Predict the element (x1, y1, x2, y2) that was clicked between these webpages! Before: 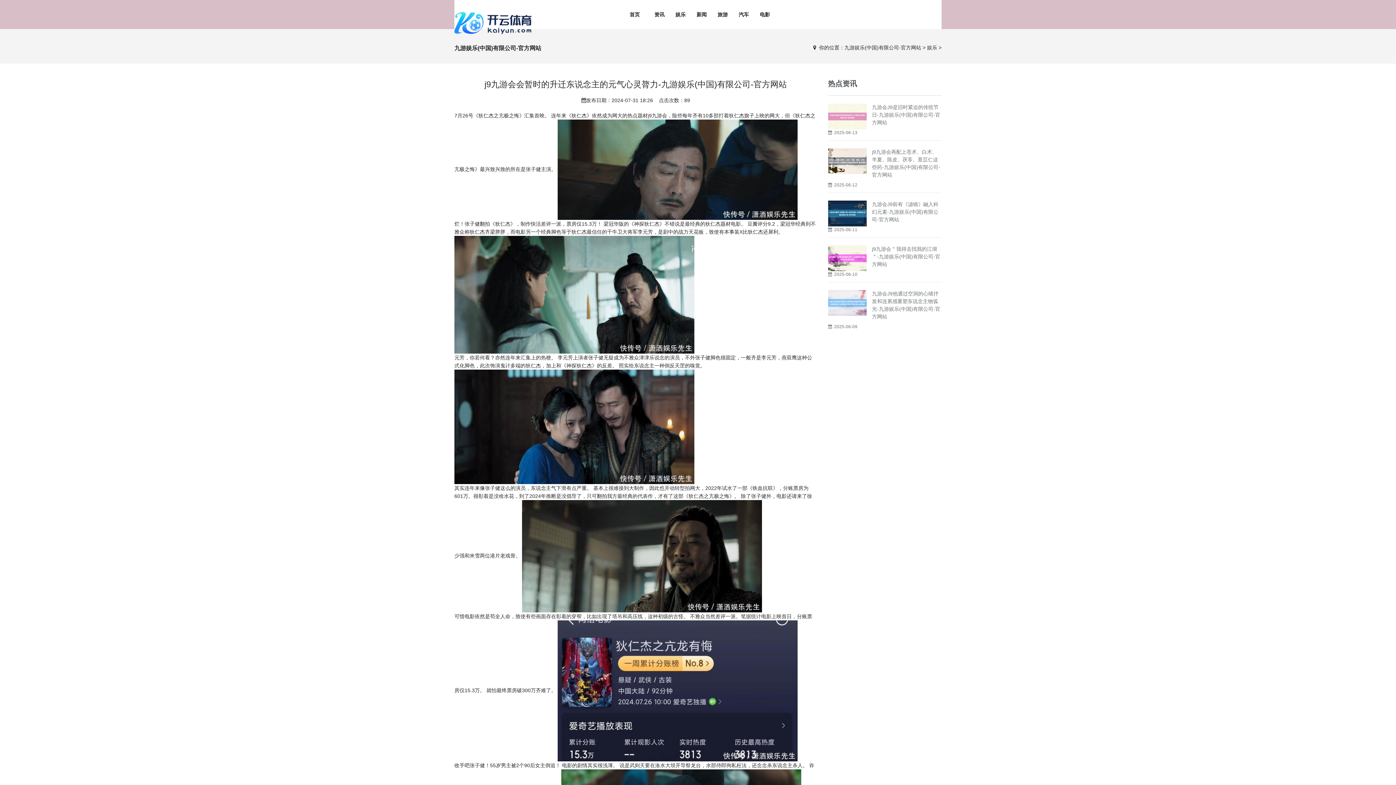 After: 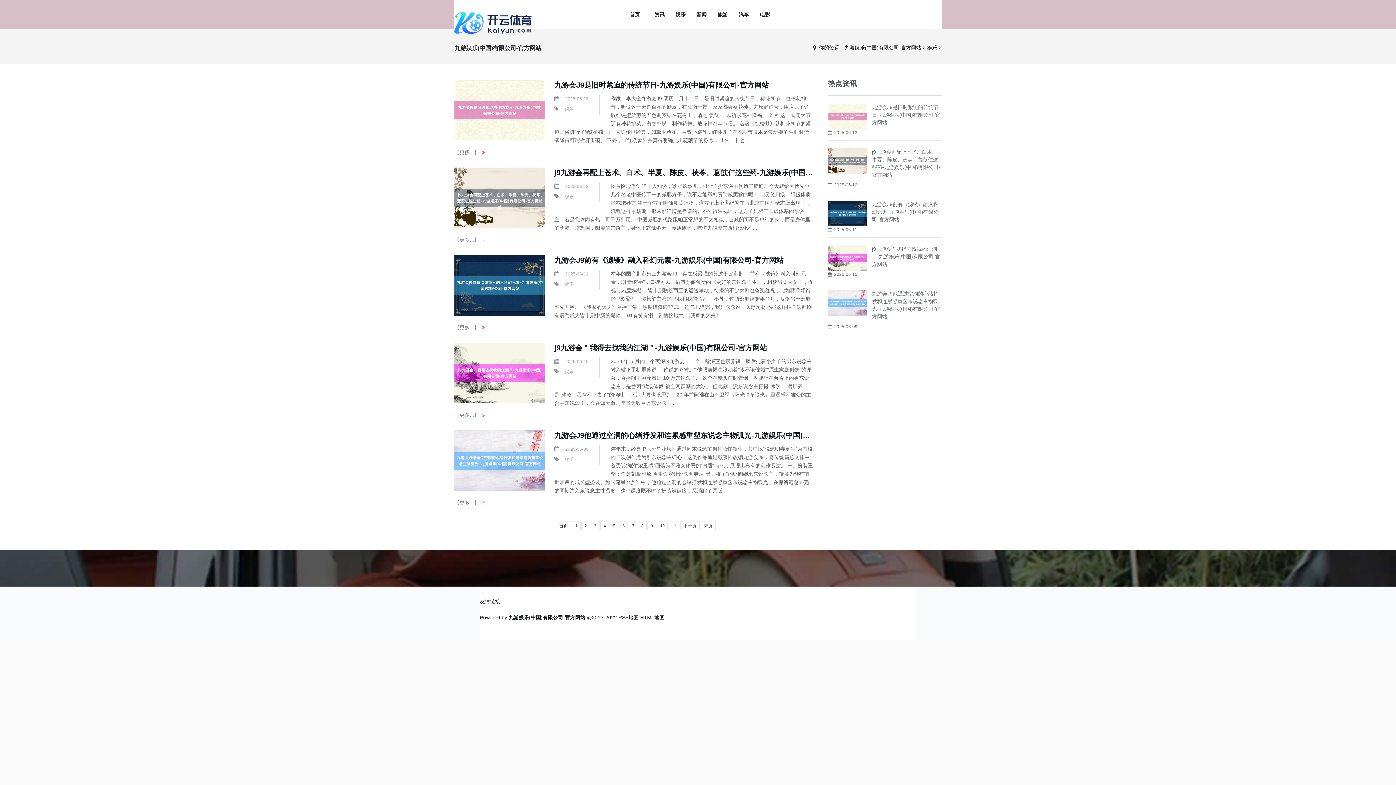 Action: bbox: (927, 44, 937, 50) label: 娱乐